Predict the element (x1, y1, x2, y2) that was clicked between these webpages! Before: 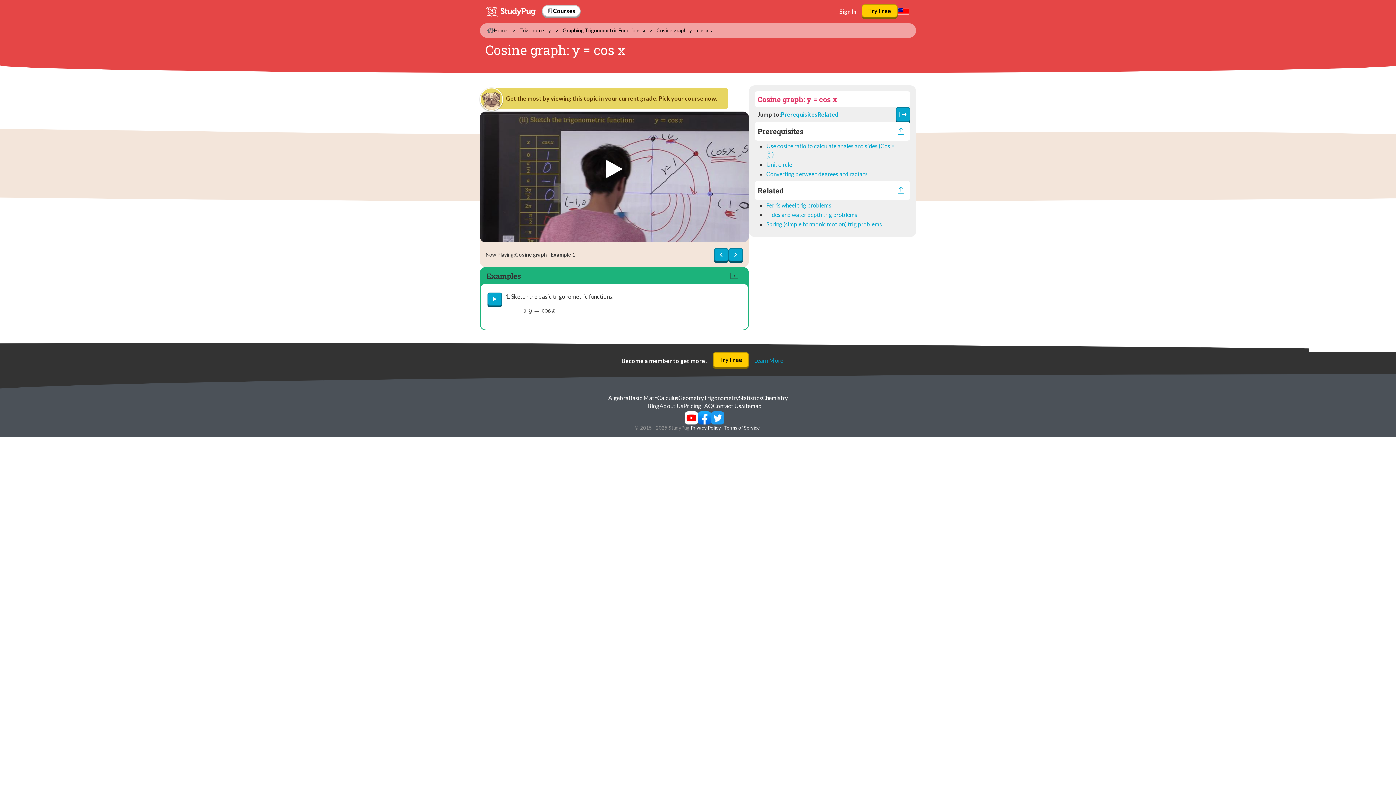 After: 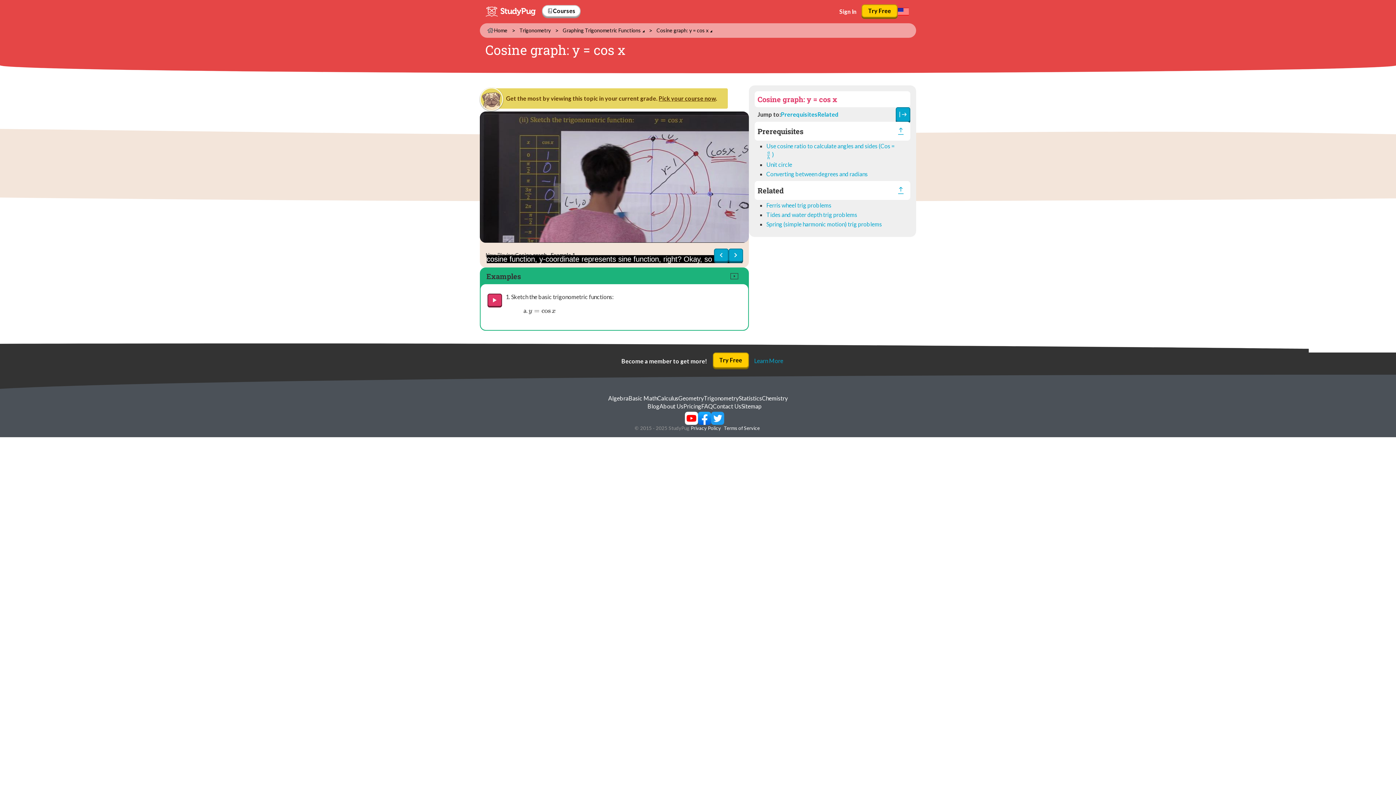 Action: bbox: (714, 248, 728, 261)